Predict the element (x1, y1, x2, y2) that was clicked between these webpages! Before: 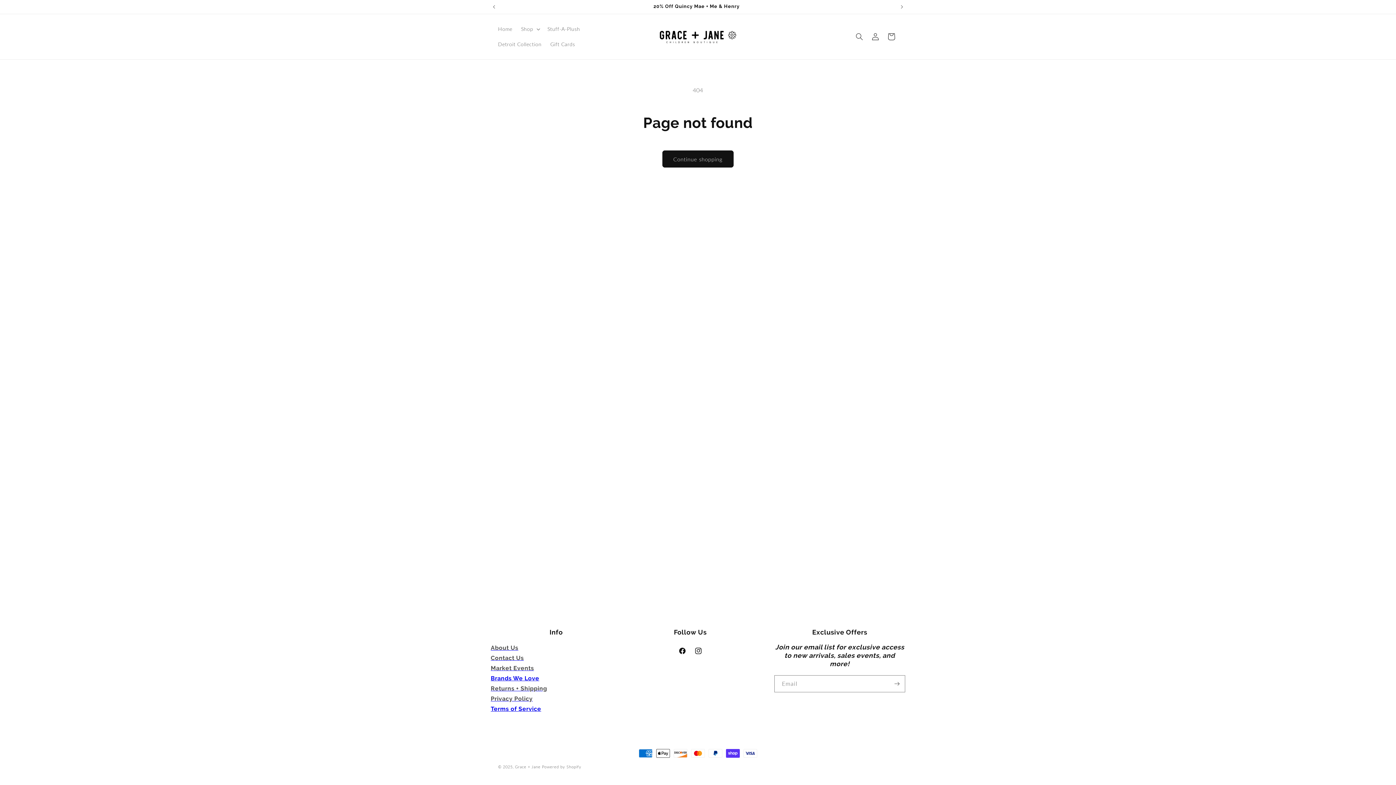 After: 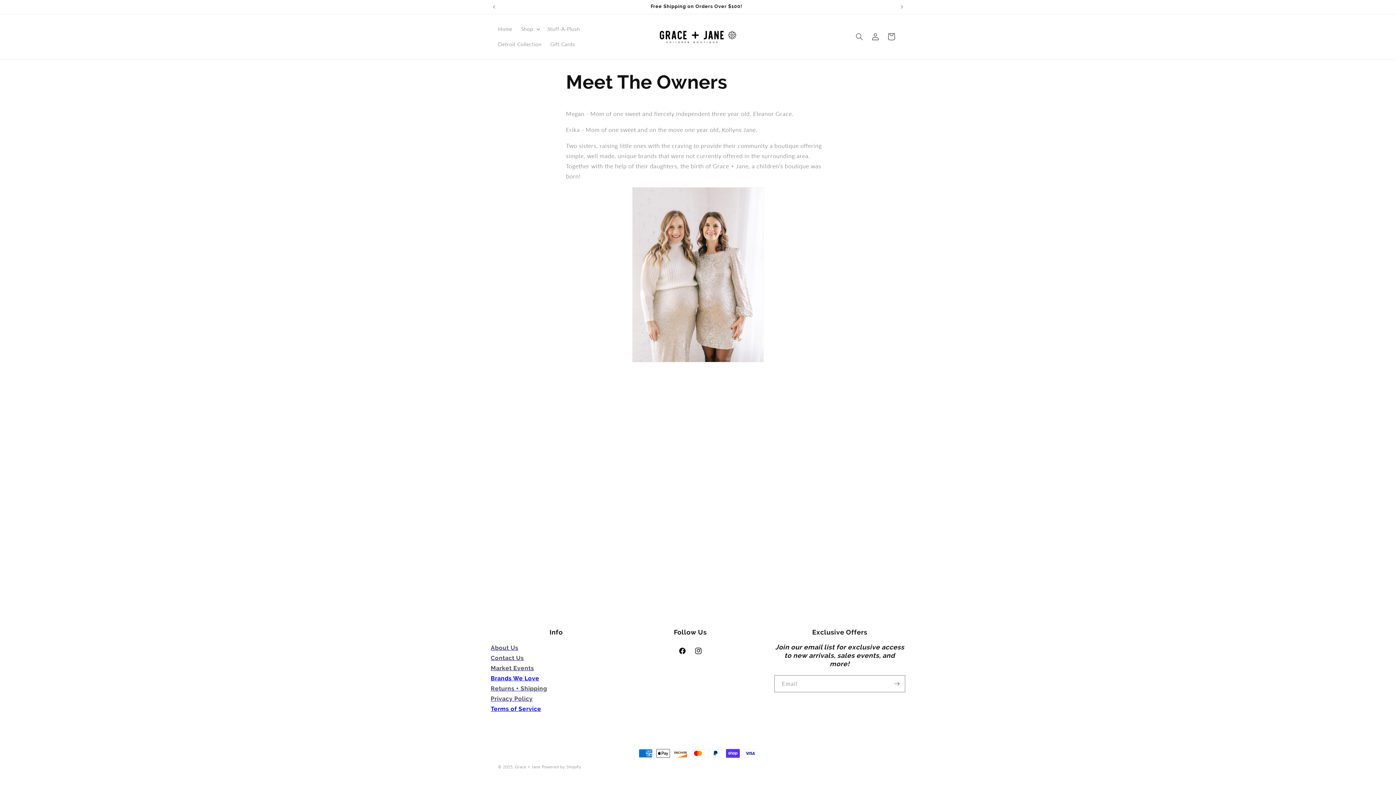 Action: label: About Us bbox: (490, 644, 518, 651)